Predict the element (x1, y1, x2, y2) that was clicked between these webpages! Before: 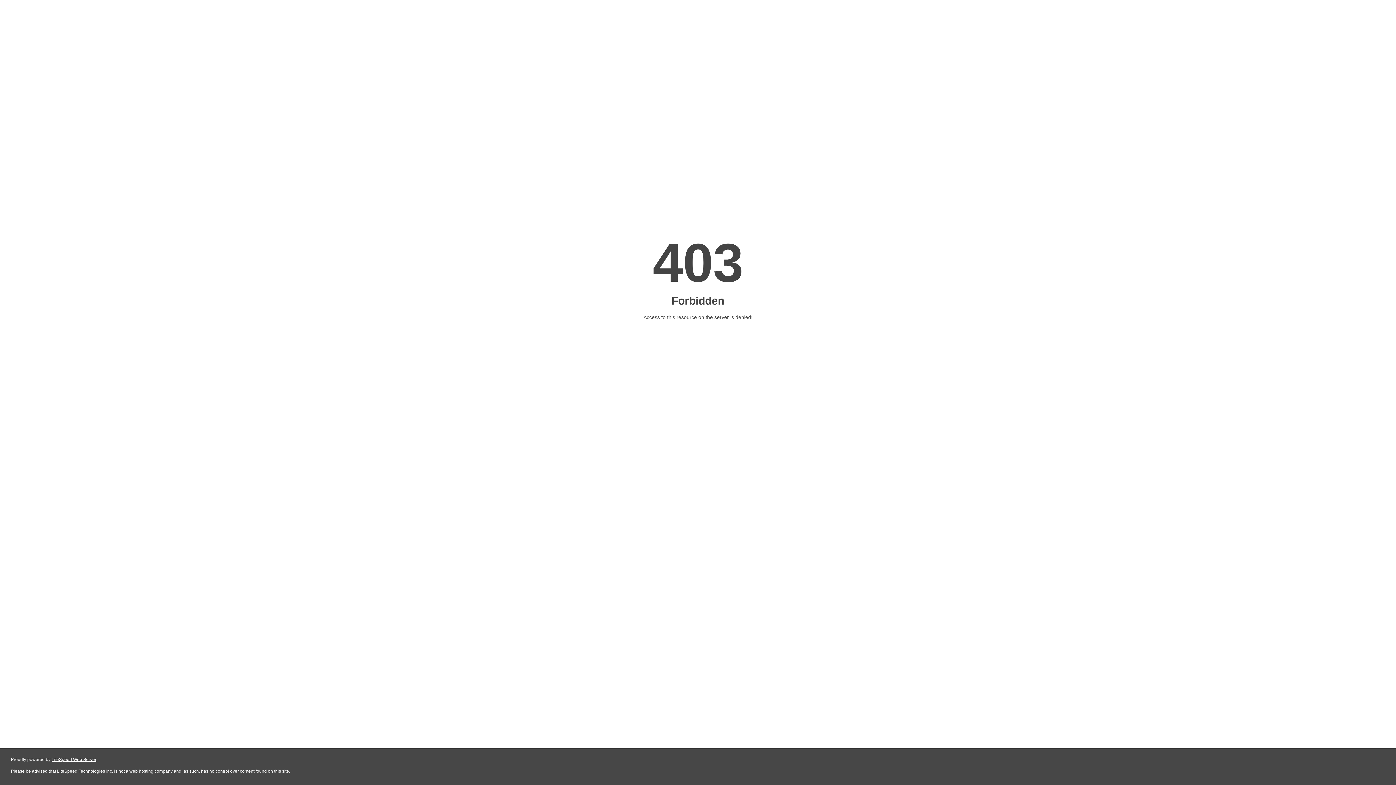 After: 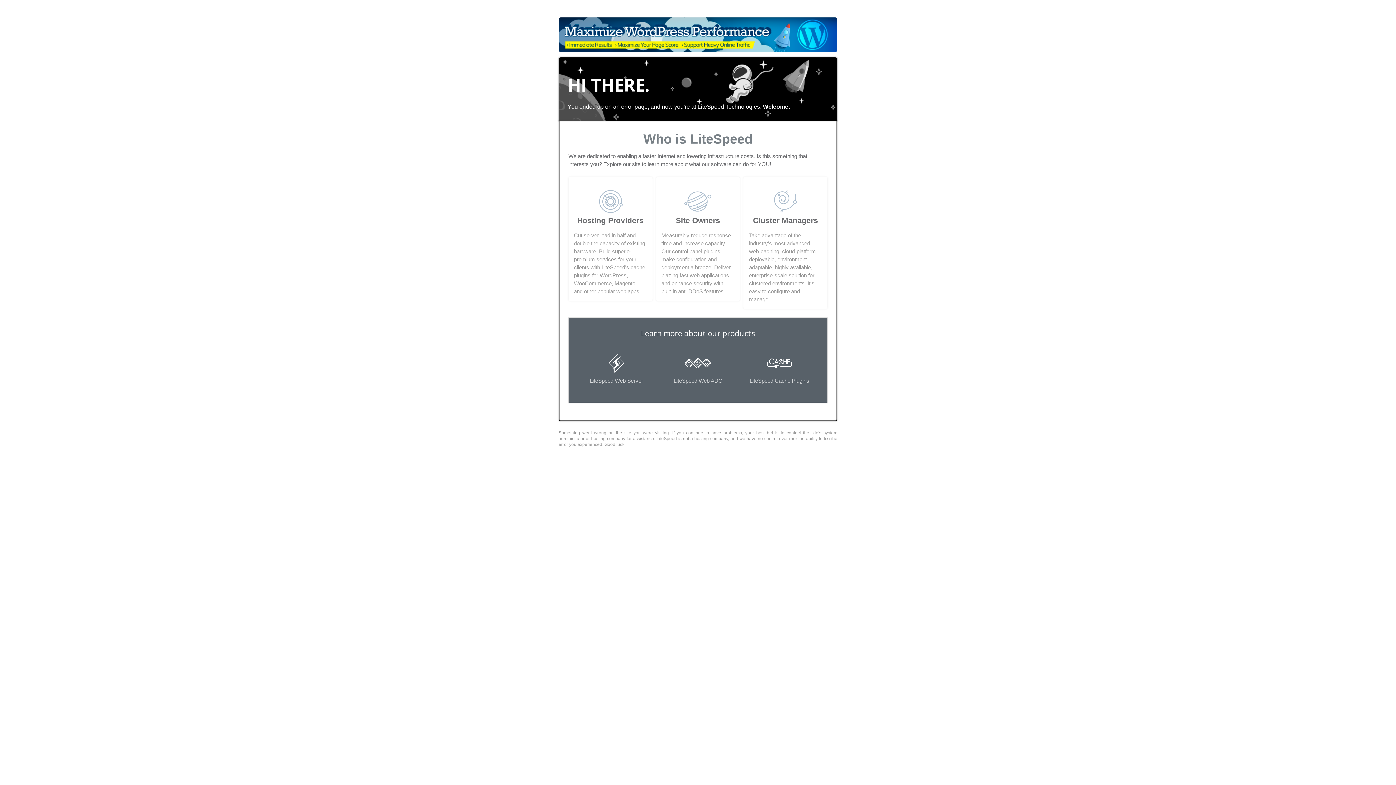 Action: bbox: (51, 757, 96, 762) label: LiteSpeed Web Server